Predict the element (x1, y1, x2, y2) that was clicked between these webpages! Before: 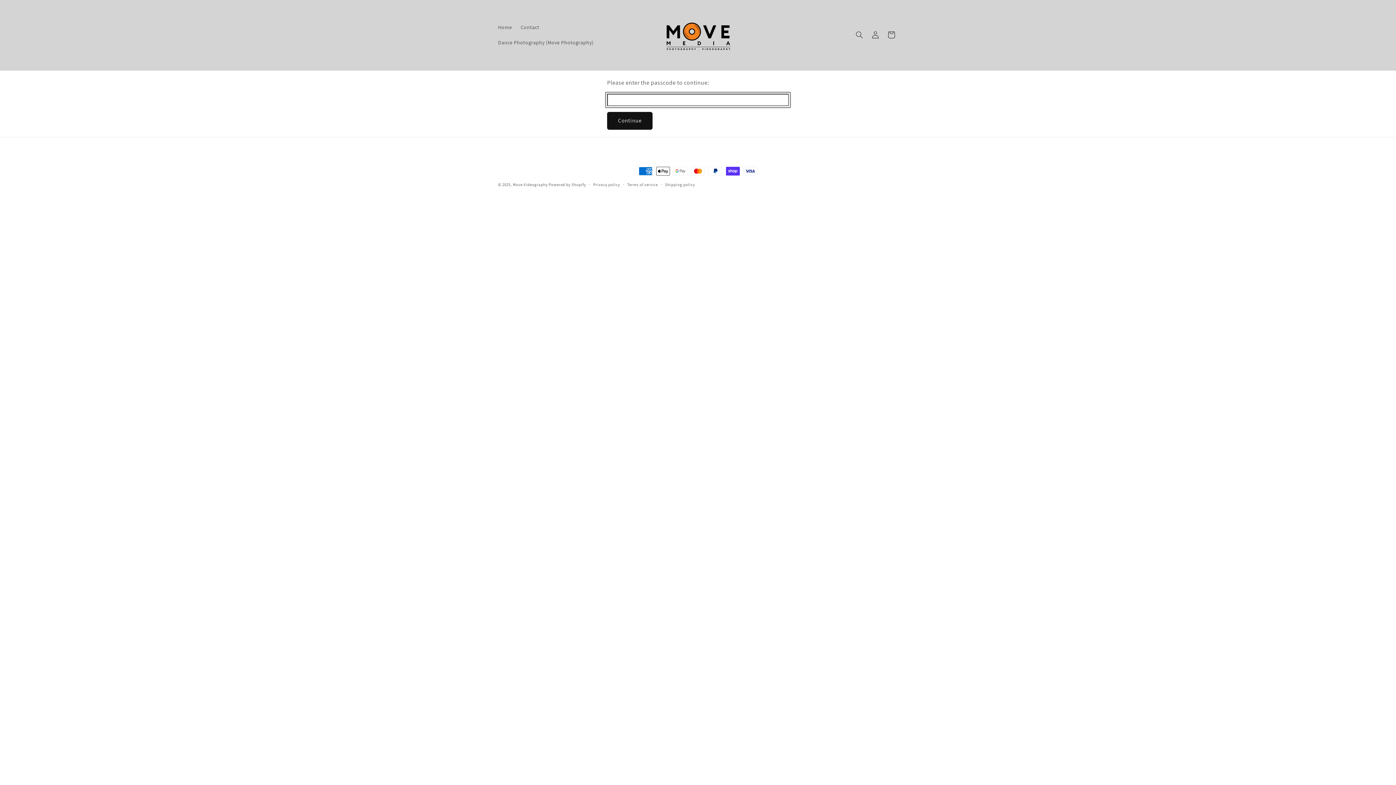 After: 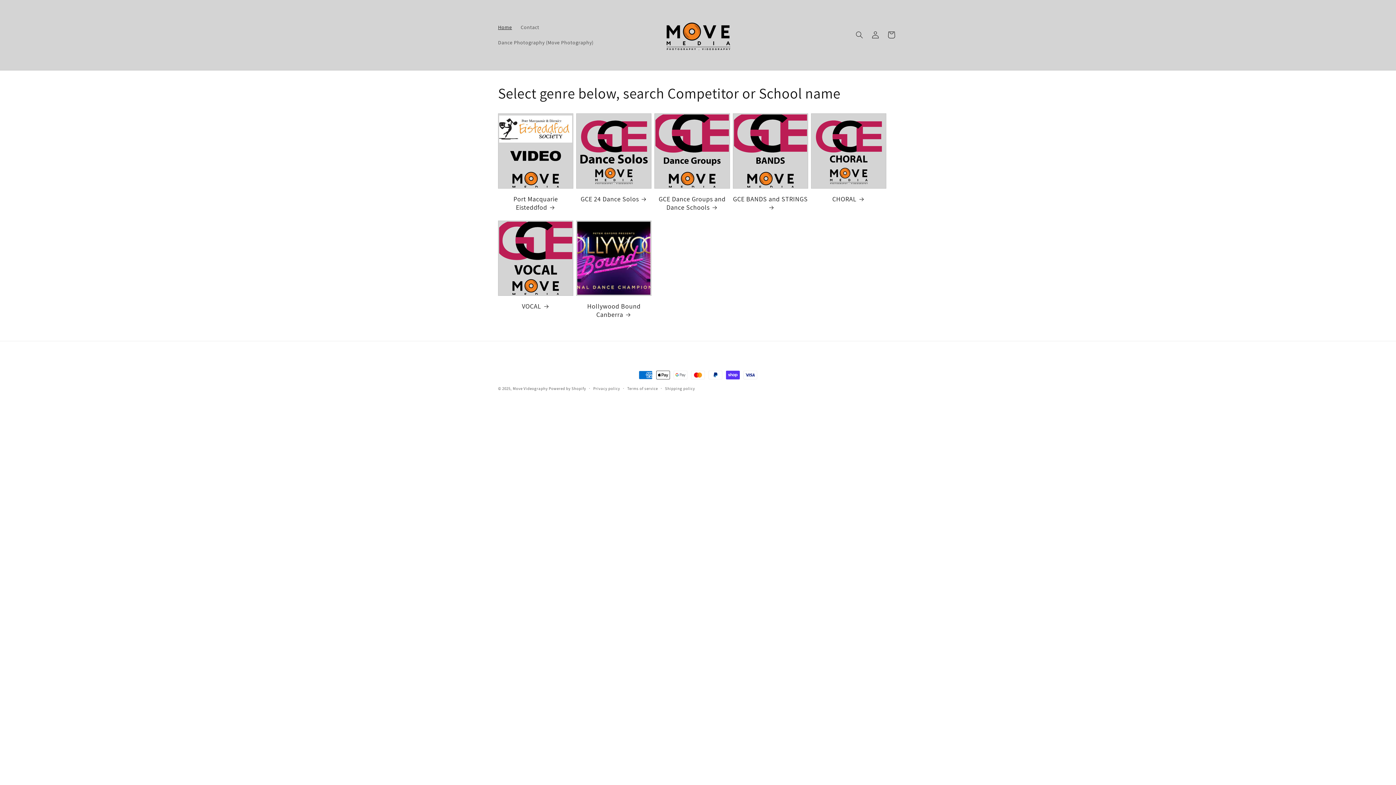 Action: bbox: (493, 19, 516, 35) label: Home